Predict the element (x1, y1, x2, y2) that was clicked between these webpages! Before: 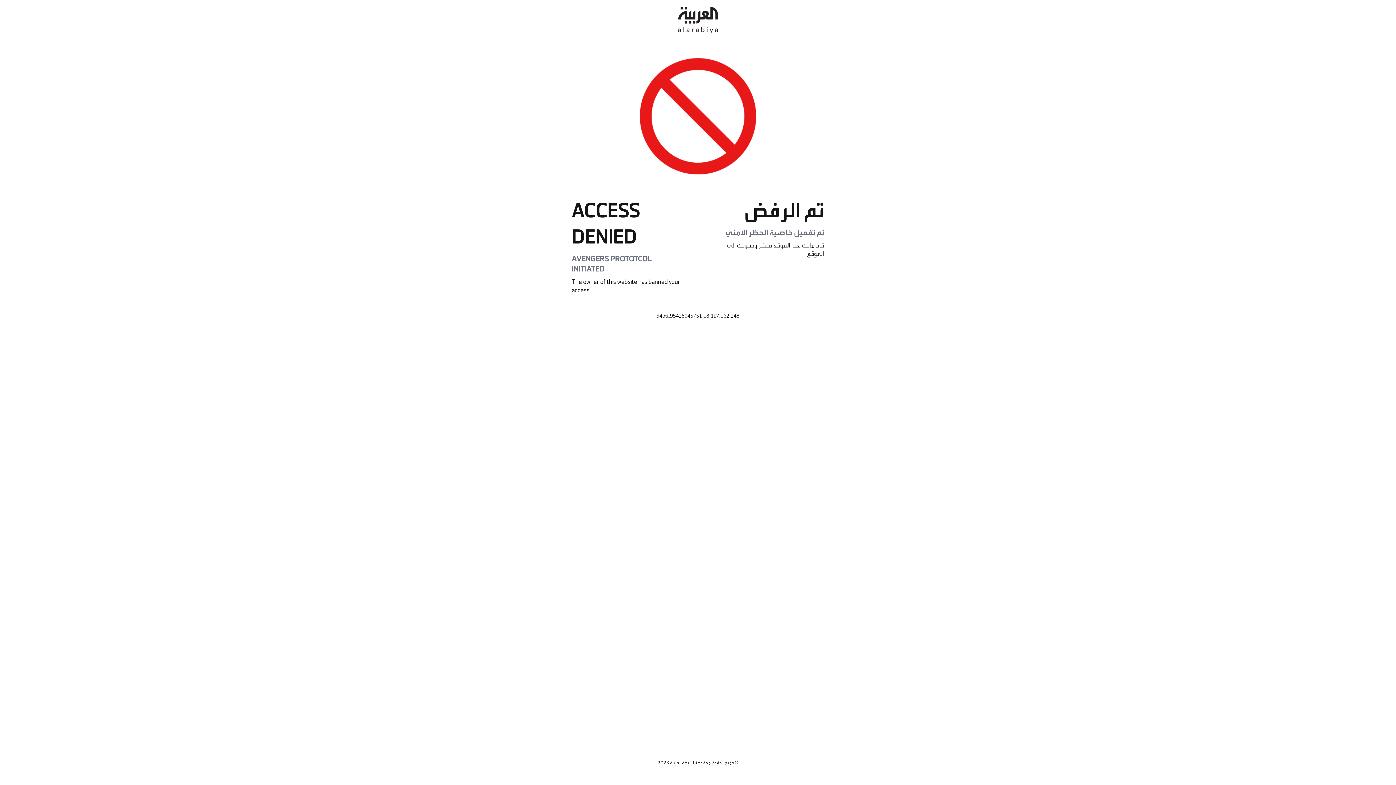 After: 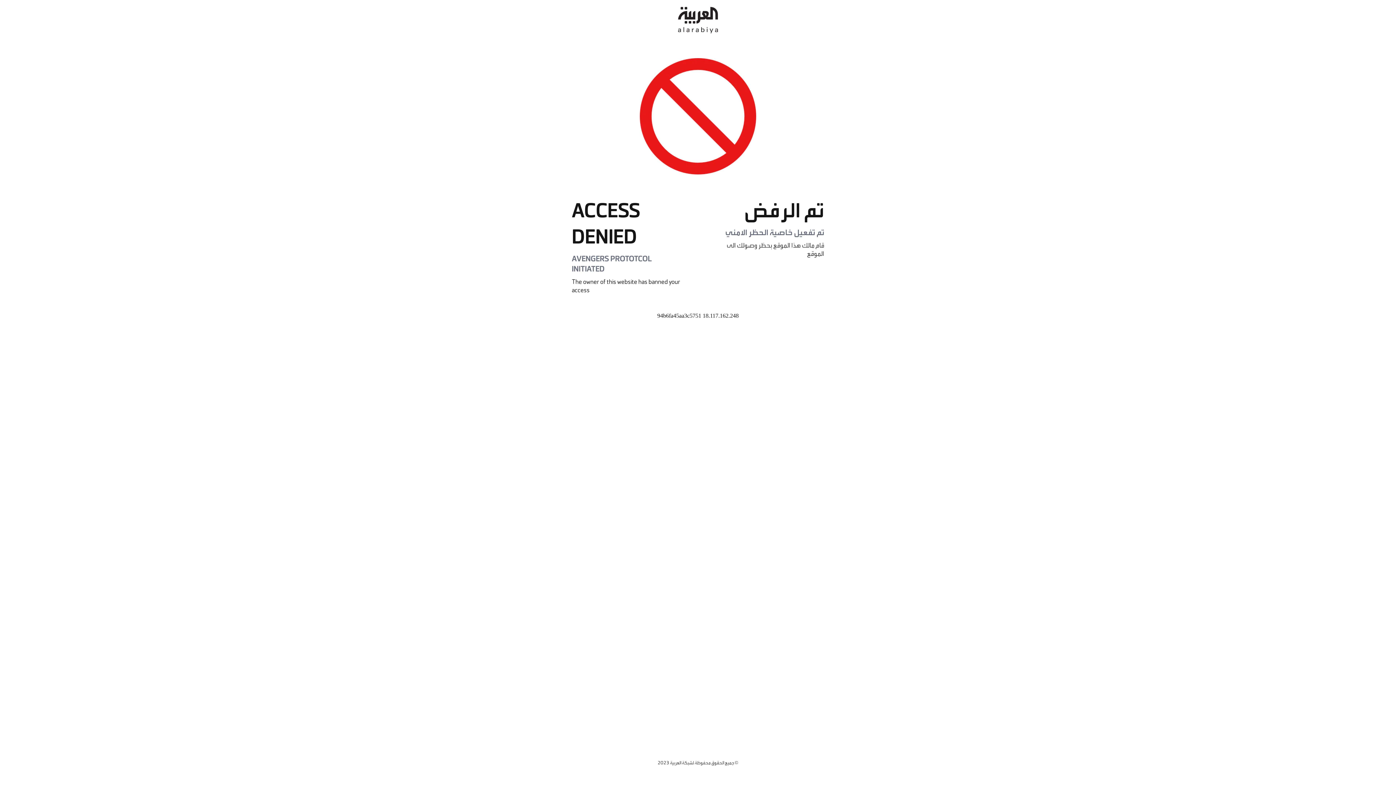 Action: bbox: (678, 0, 718, 40)